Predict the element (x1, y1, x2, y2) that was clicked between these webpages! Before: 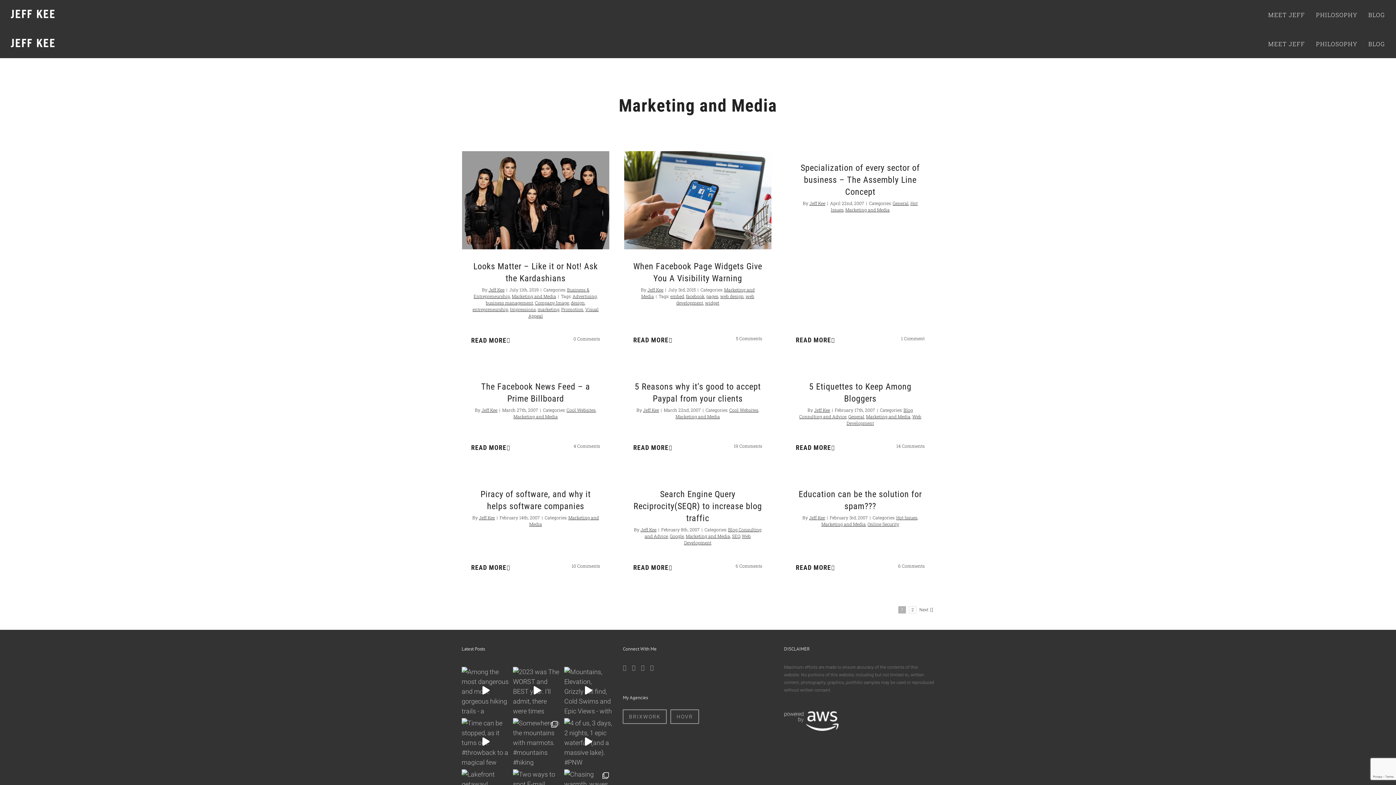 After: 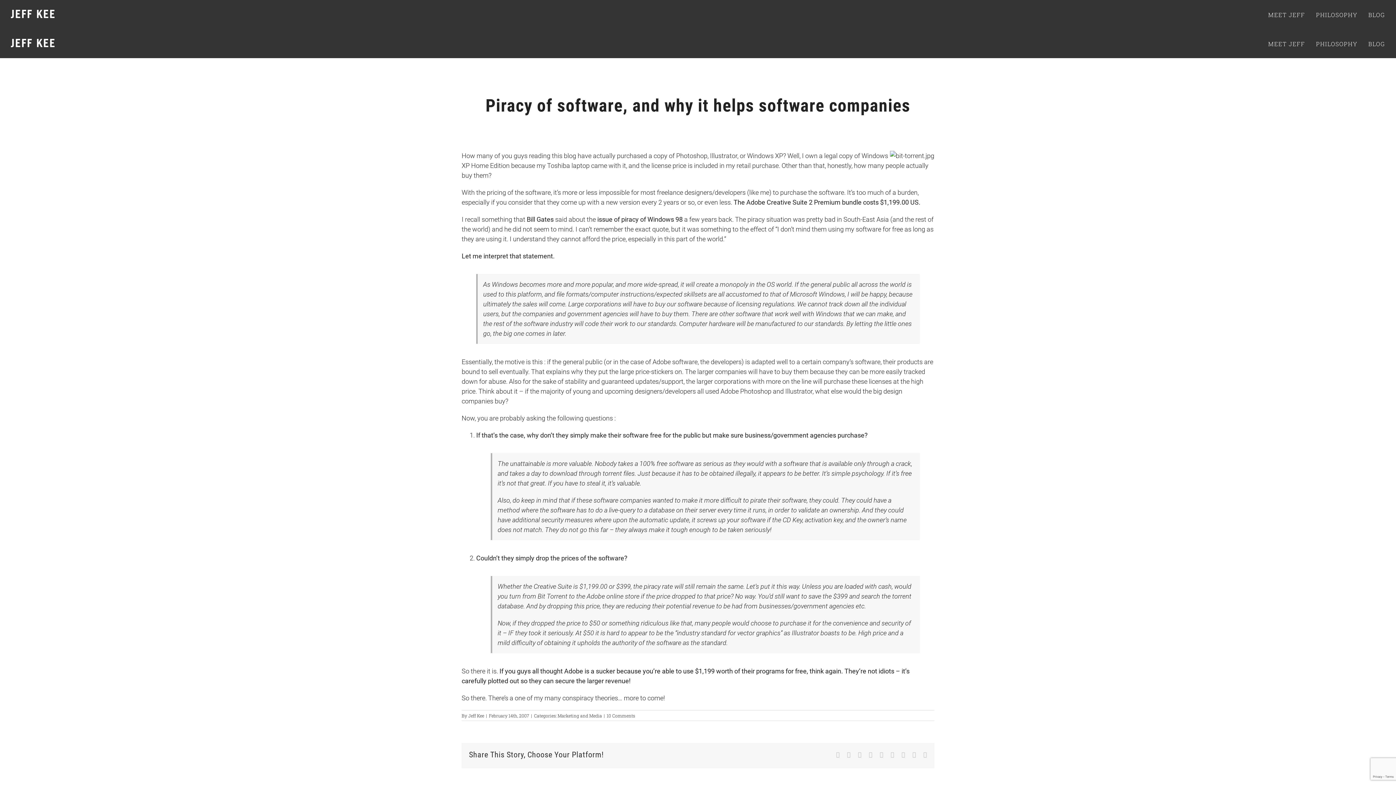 Action: bbox: (471, 564, 506, 571) label: More on Piracy of software, and why it helps software companies